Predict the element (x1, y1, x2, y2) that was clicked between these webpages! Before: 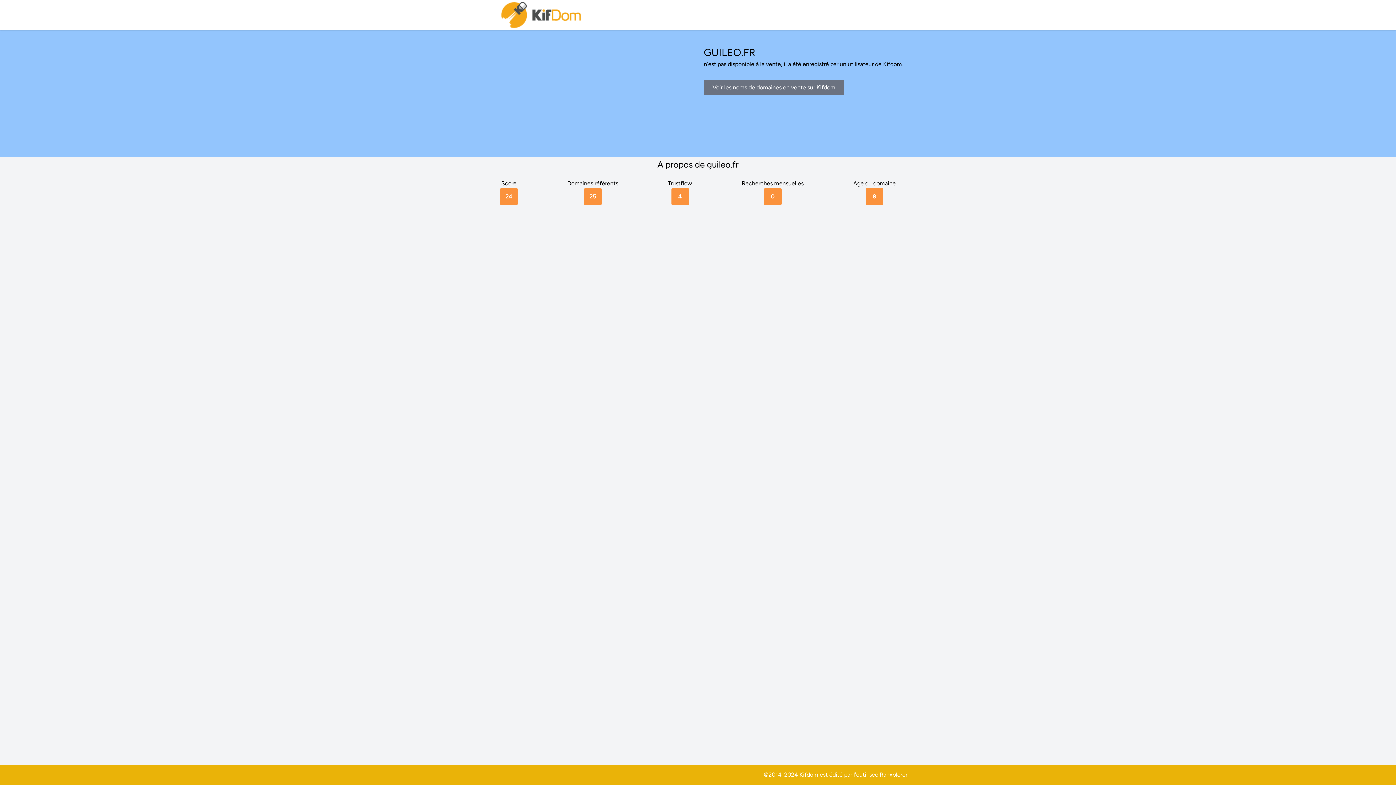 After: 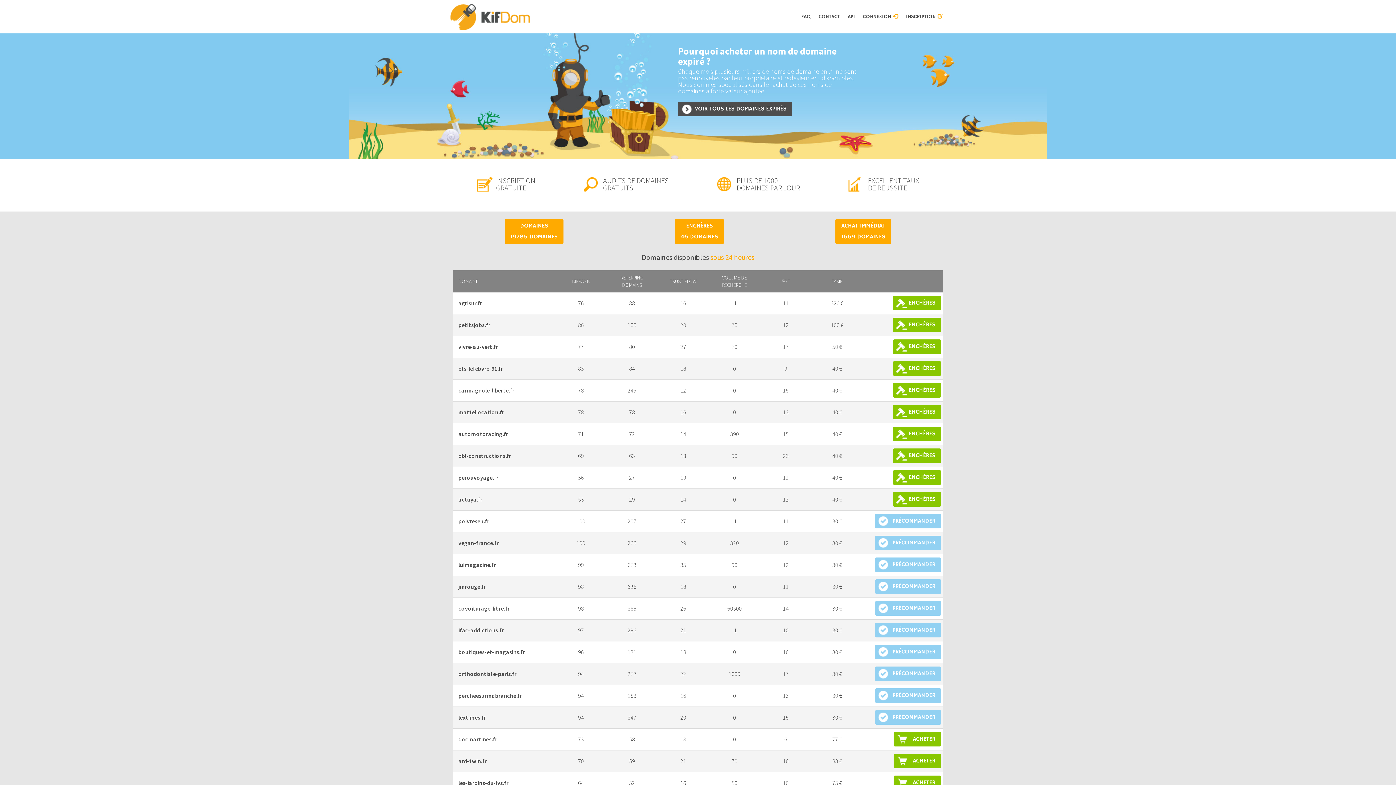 Action: bbox: (500, 0, 583, 30)